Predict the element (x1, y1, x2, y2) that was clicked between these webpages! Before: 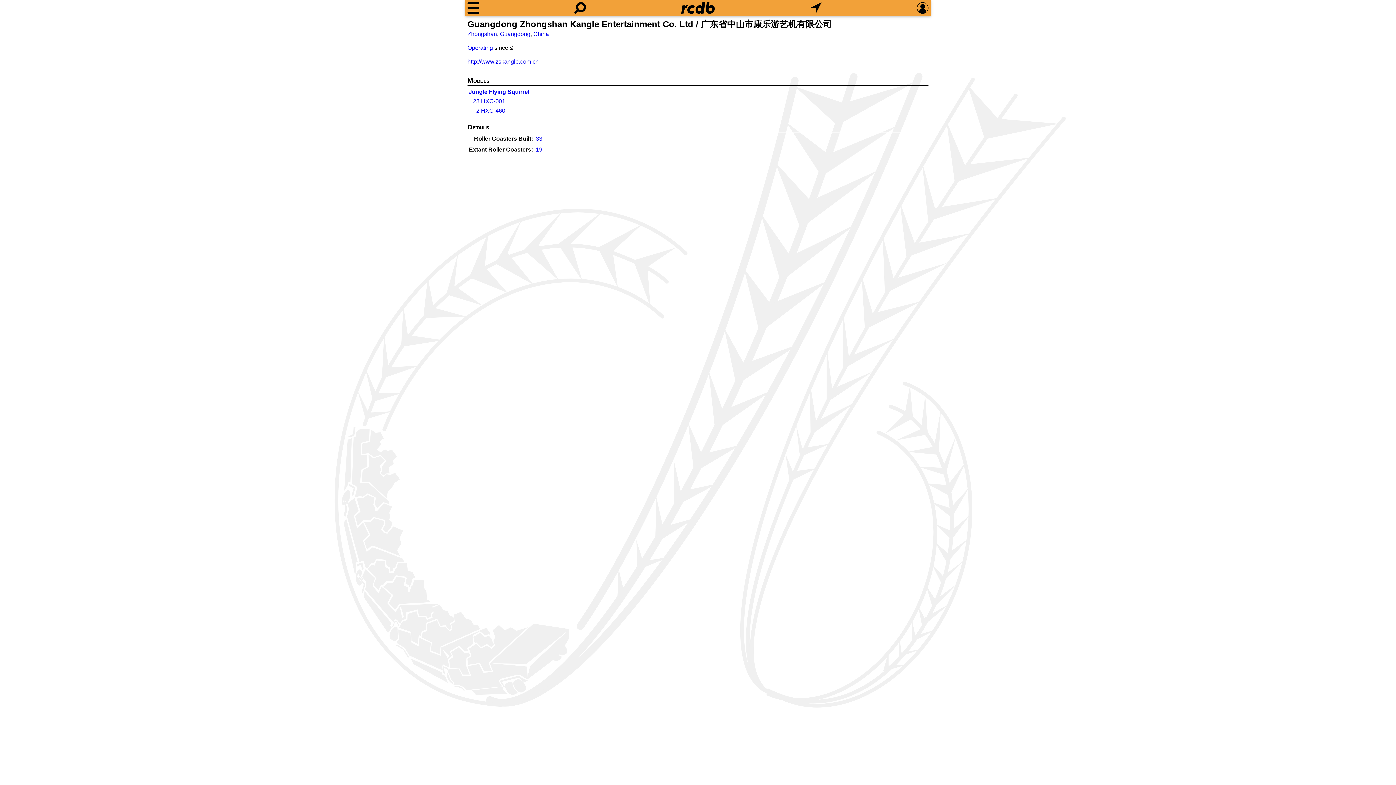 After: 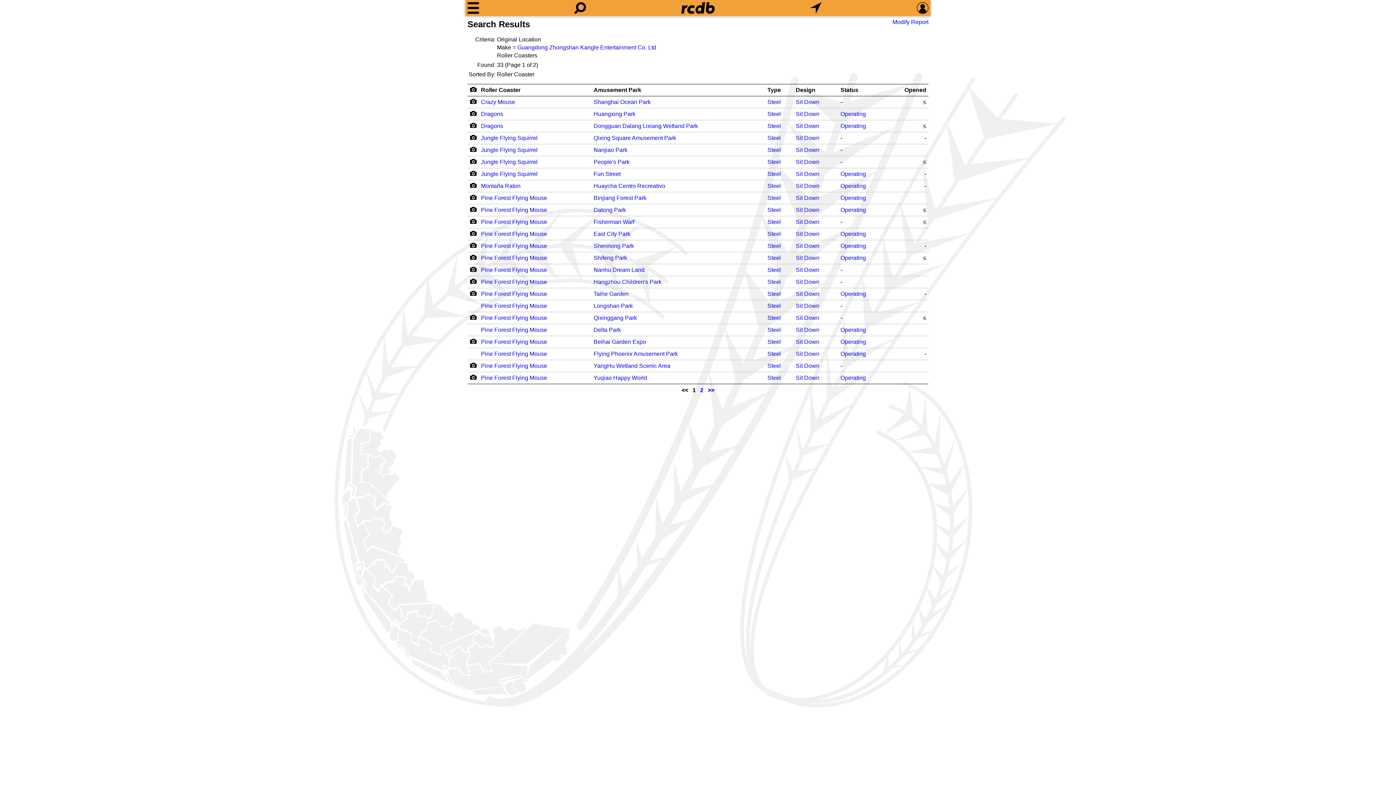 Action: label: 33 bbox: (536, 135, 542, 141)